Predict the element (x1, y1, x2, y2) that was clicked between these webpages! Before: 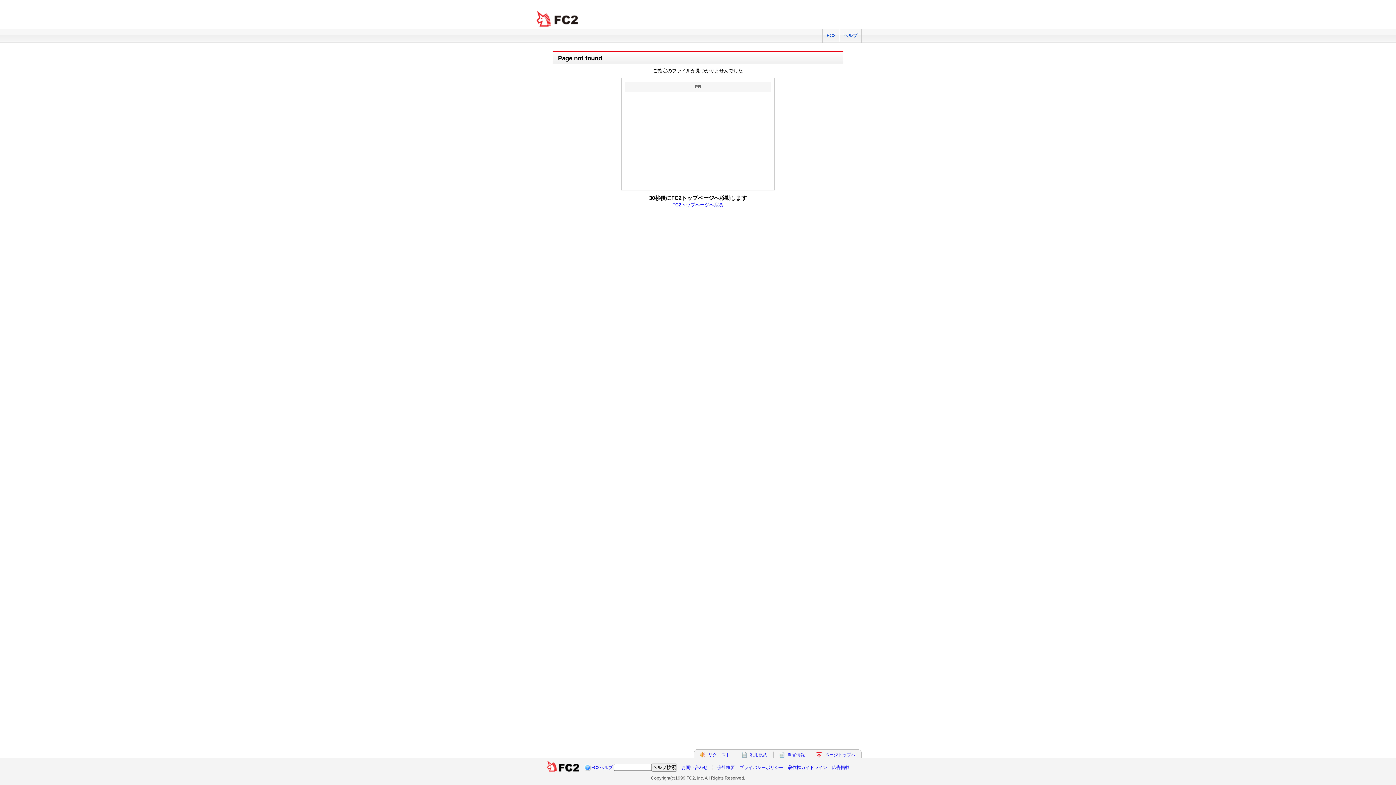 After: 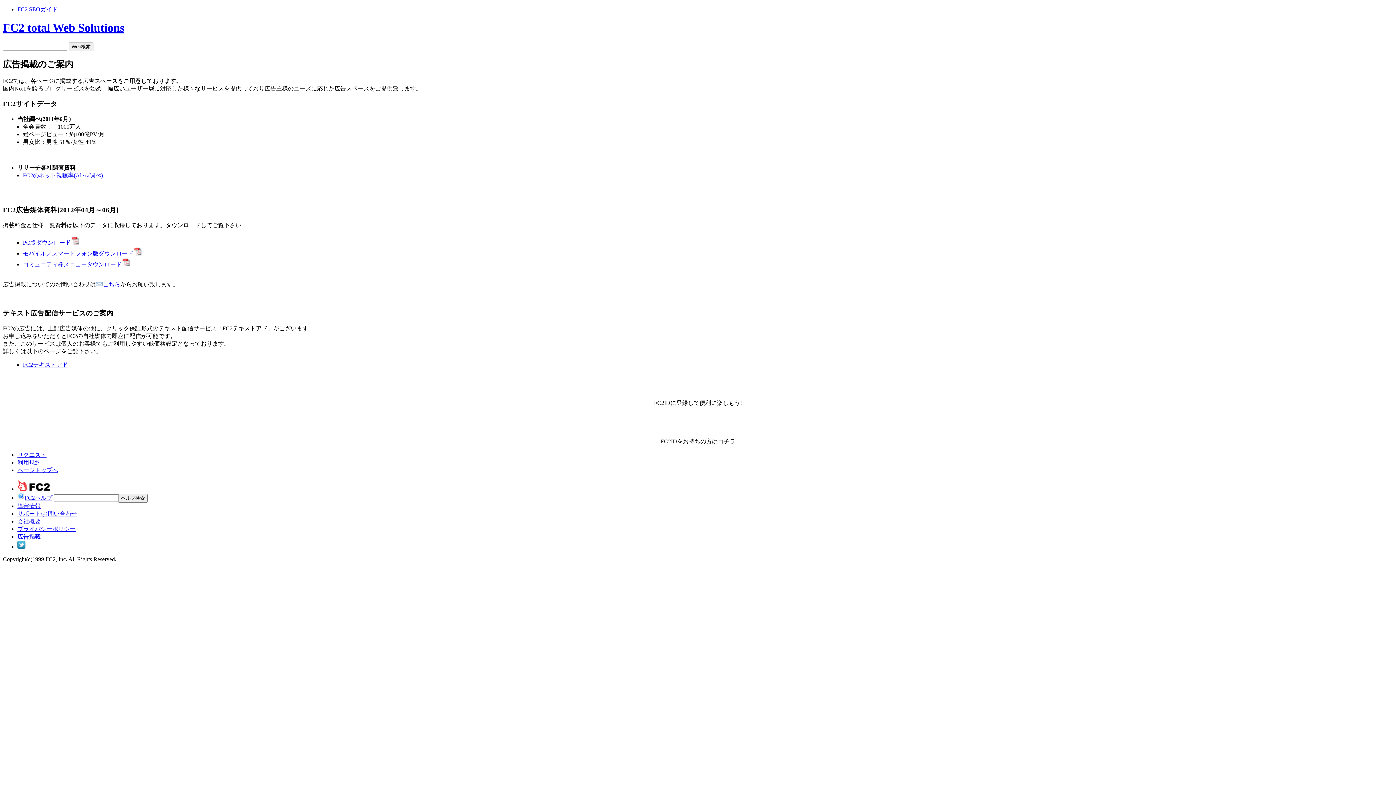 Action: bbox: (832, 765, 849, 770) label: 広告掲載